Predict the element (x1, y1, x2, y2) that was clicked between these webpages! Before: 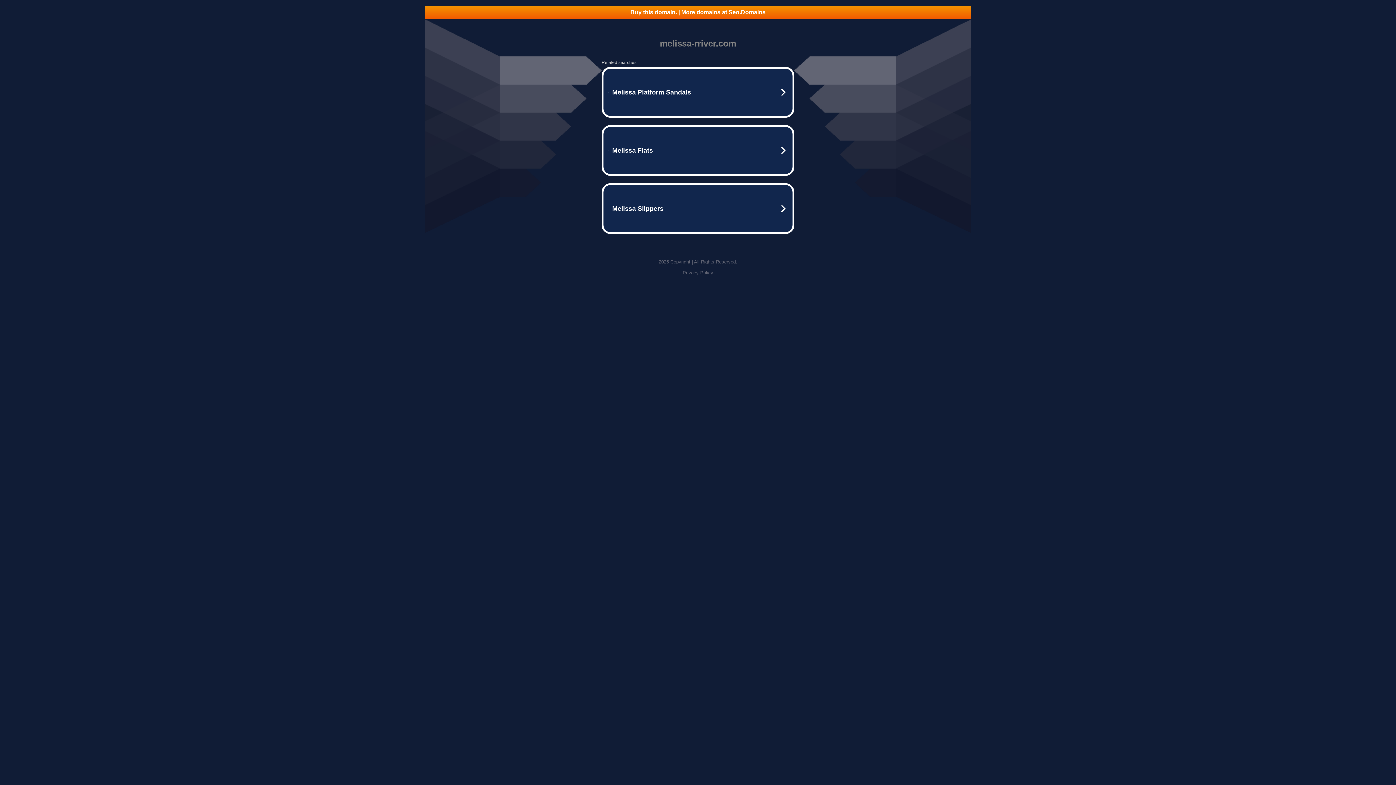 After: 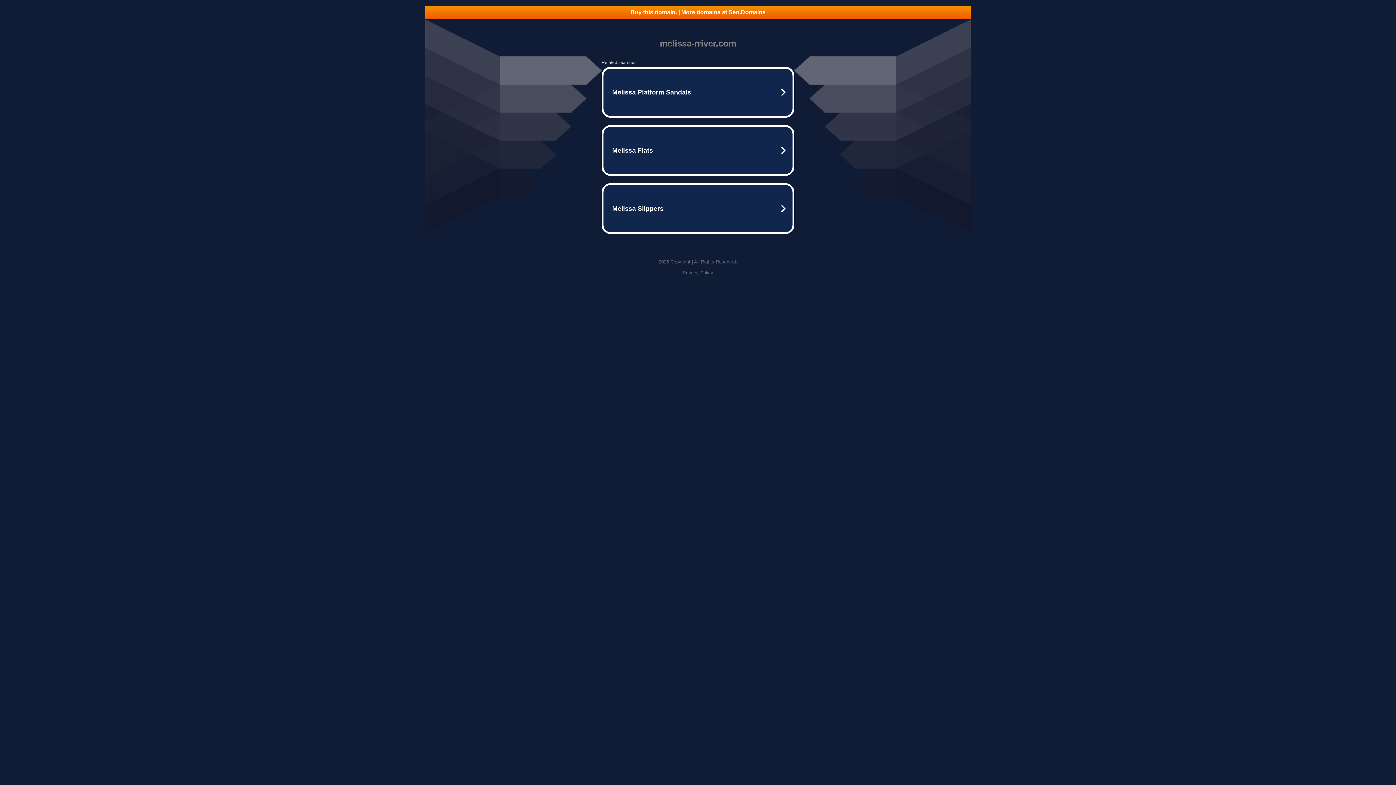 Action: label: Privacy Policy bbox: (682, 270, 713, 275)